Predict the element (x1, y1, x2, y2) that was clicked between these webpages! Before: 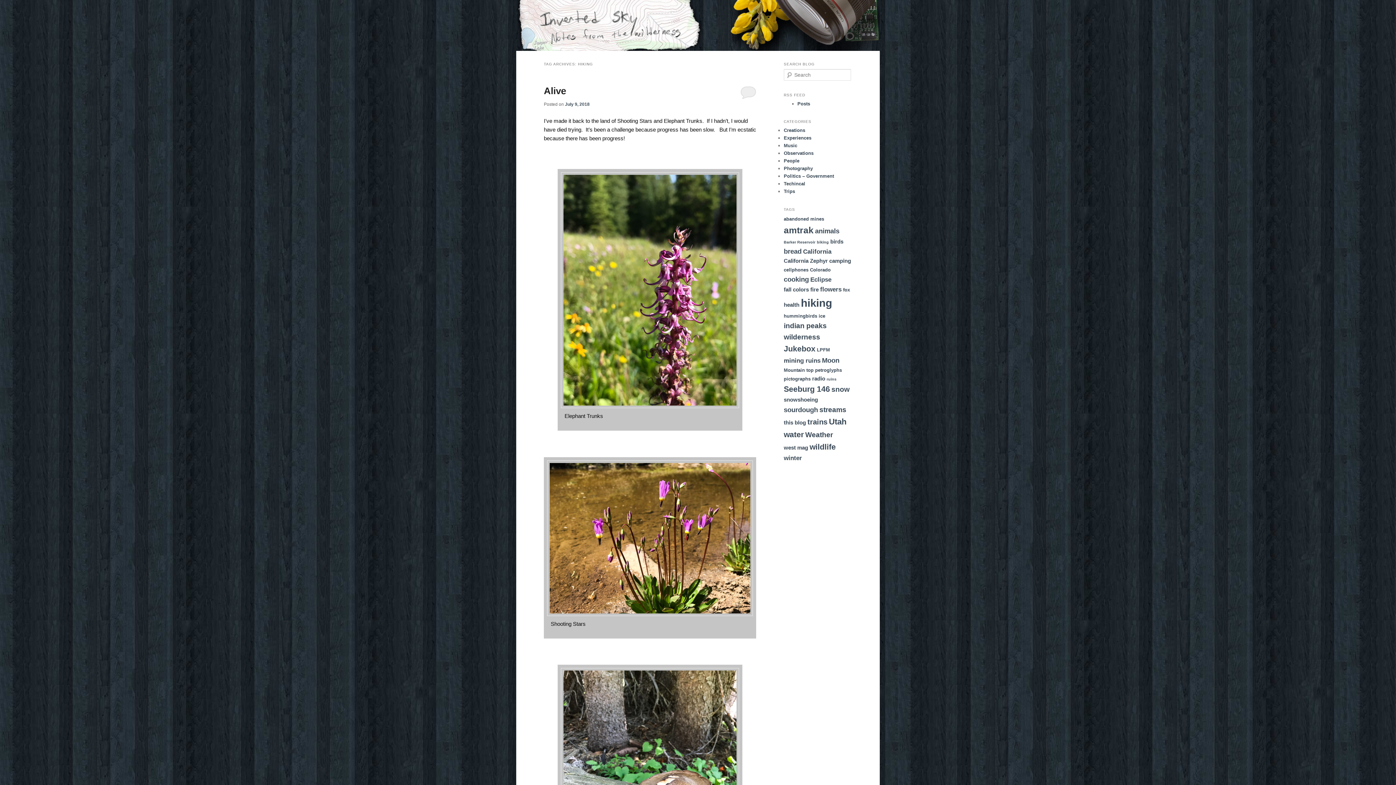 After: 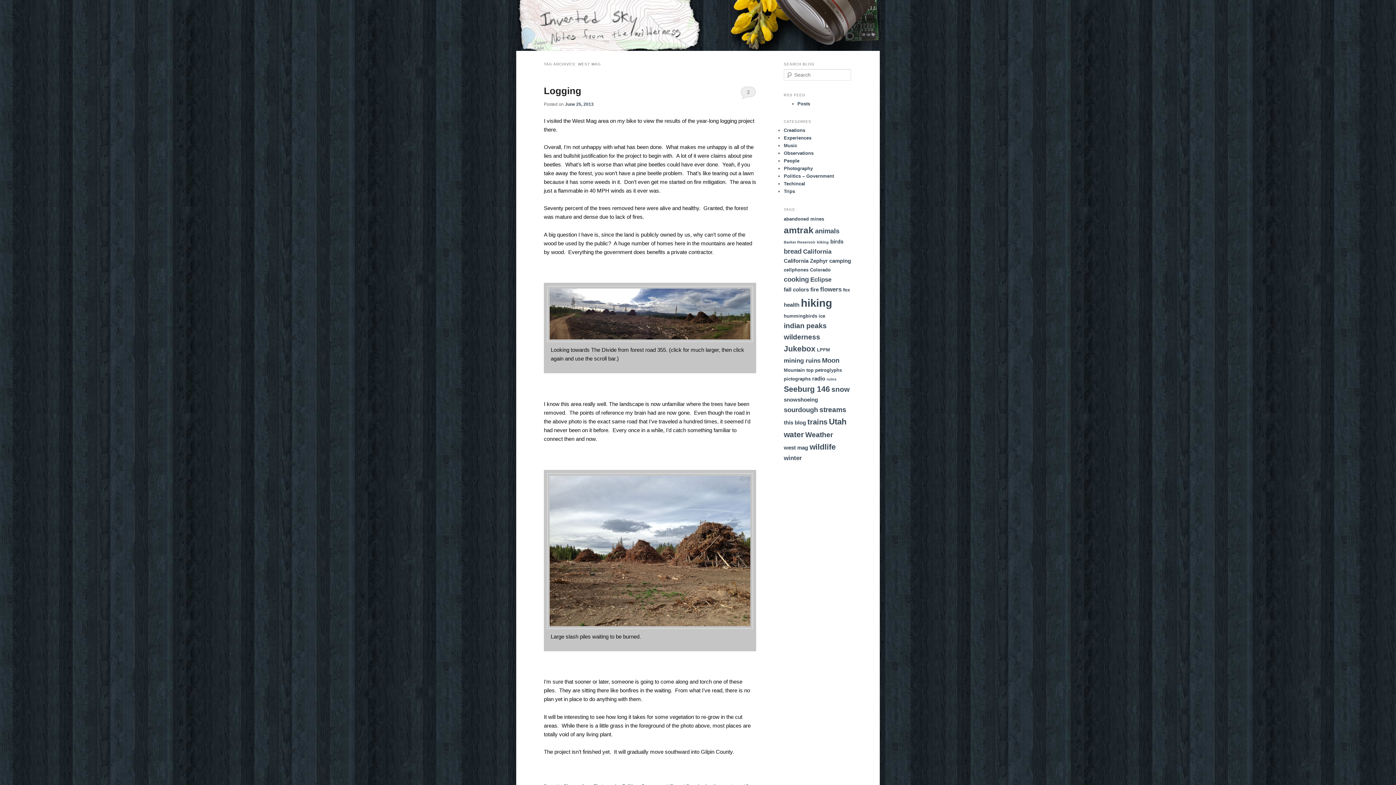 Action: label: west mag (4 items) bbox: (784, 444, 808, 450)